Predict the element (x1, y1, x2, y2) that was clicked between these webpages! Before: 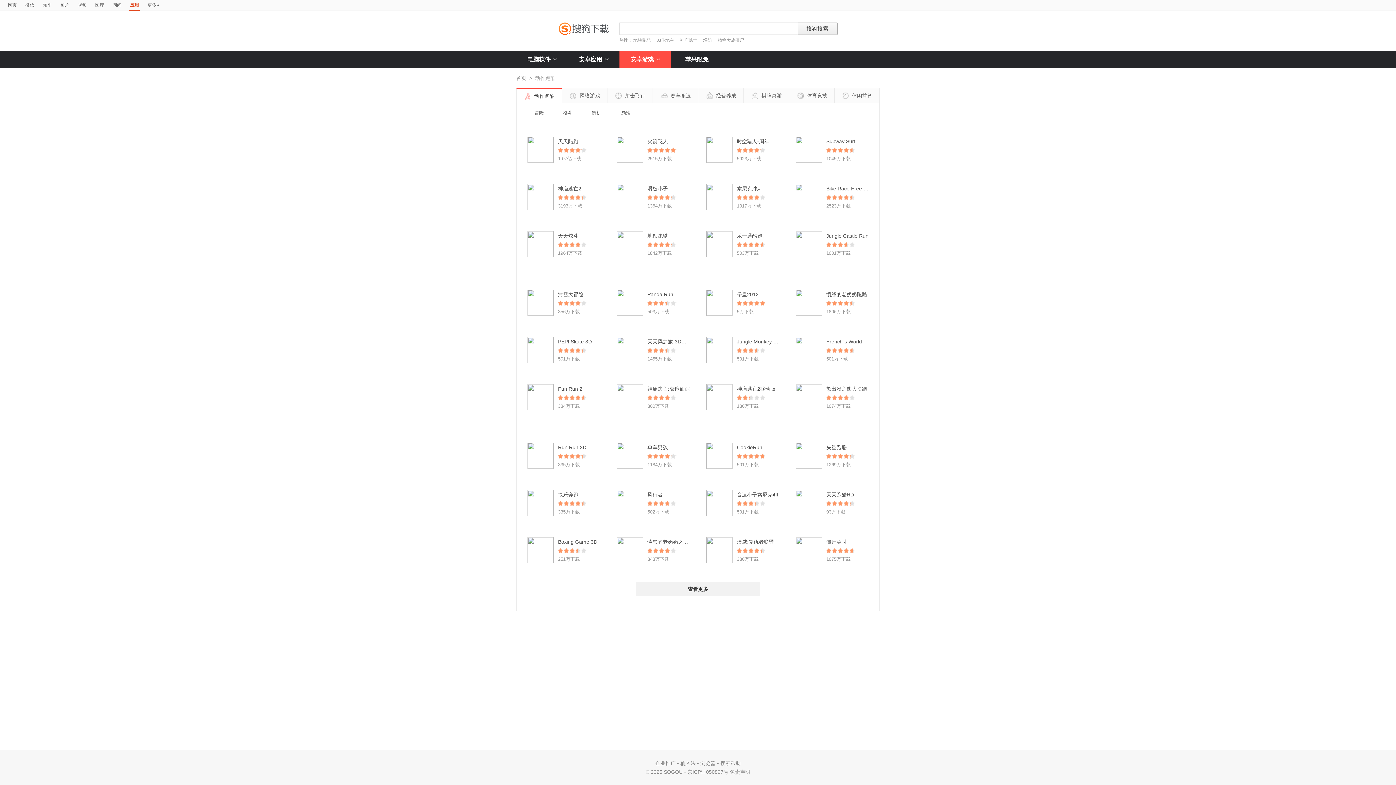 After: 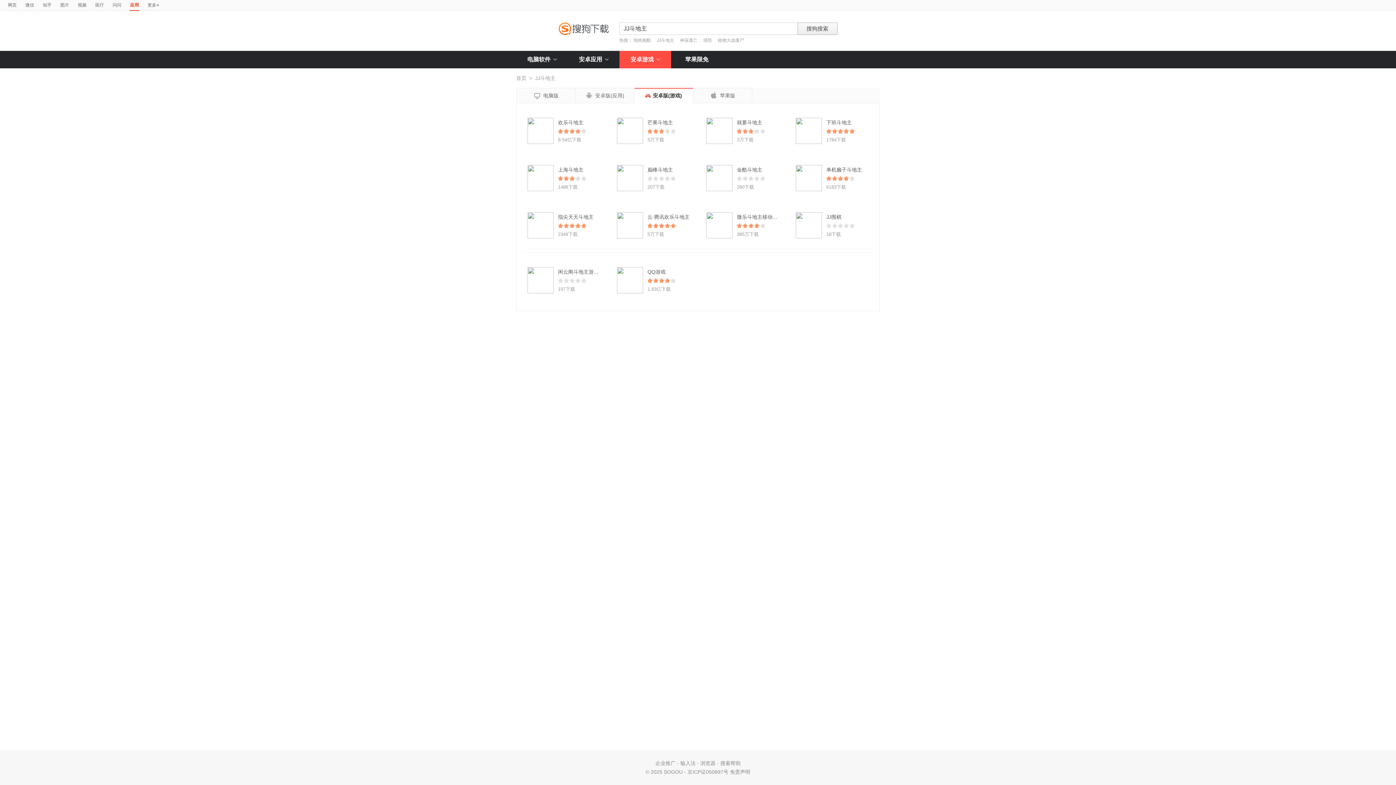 Action: label: JJ斗地主 bbox: (656, 37, 674, 42)